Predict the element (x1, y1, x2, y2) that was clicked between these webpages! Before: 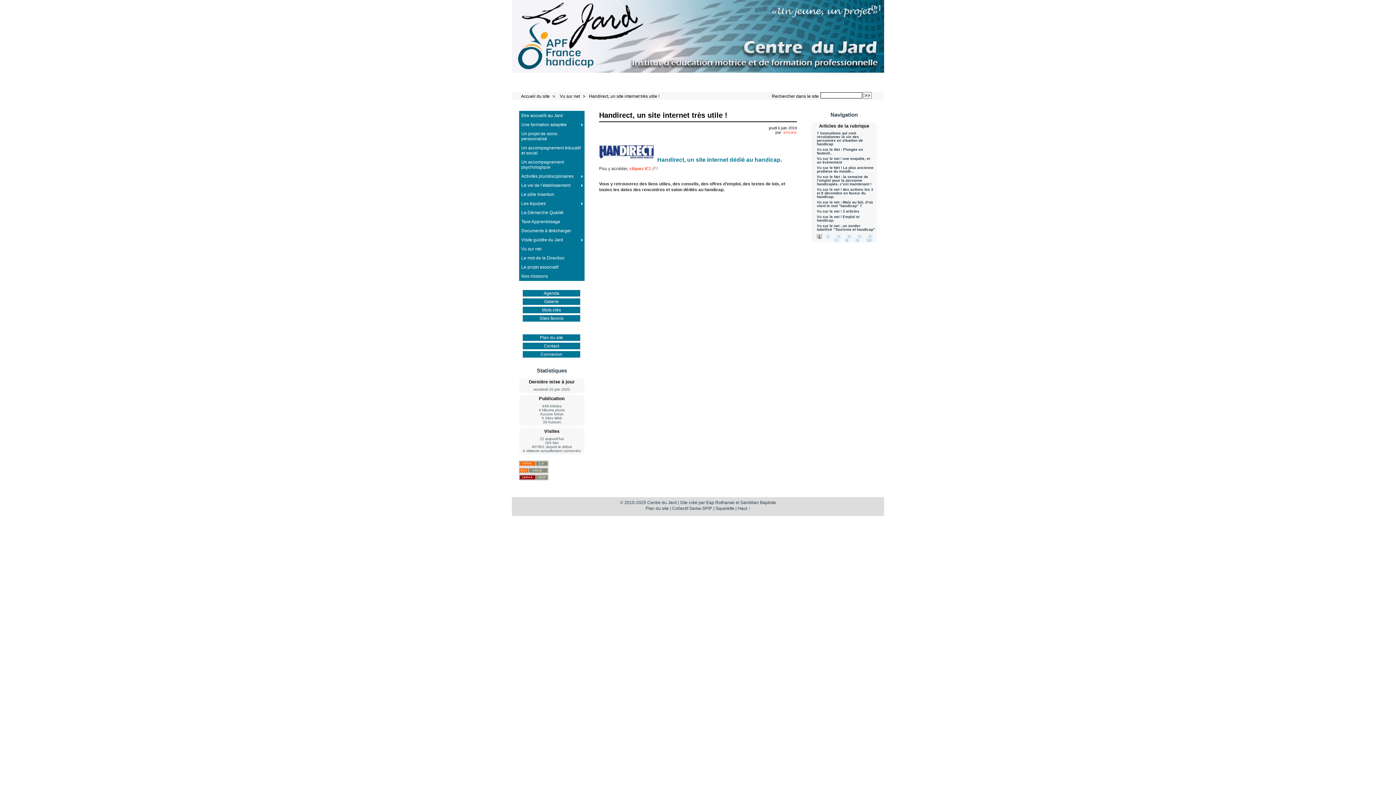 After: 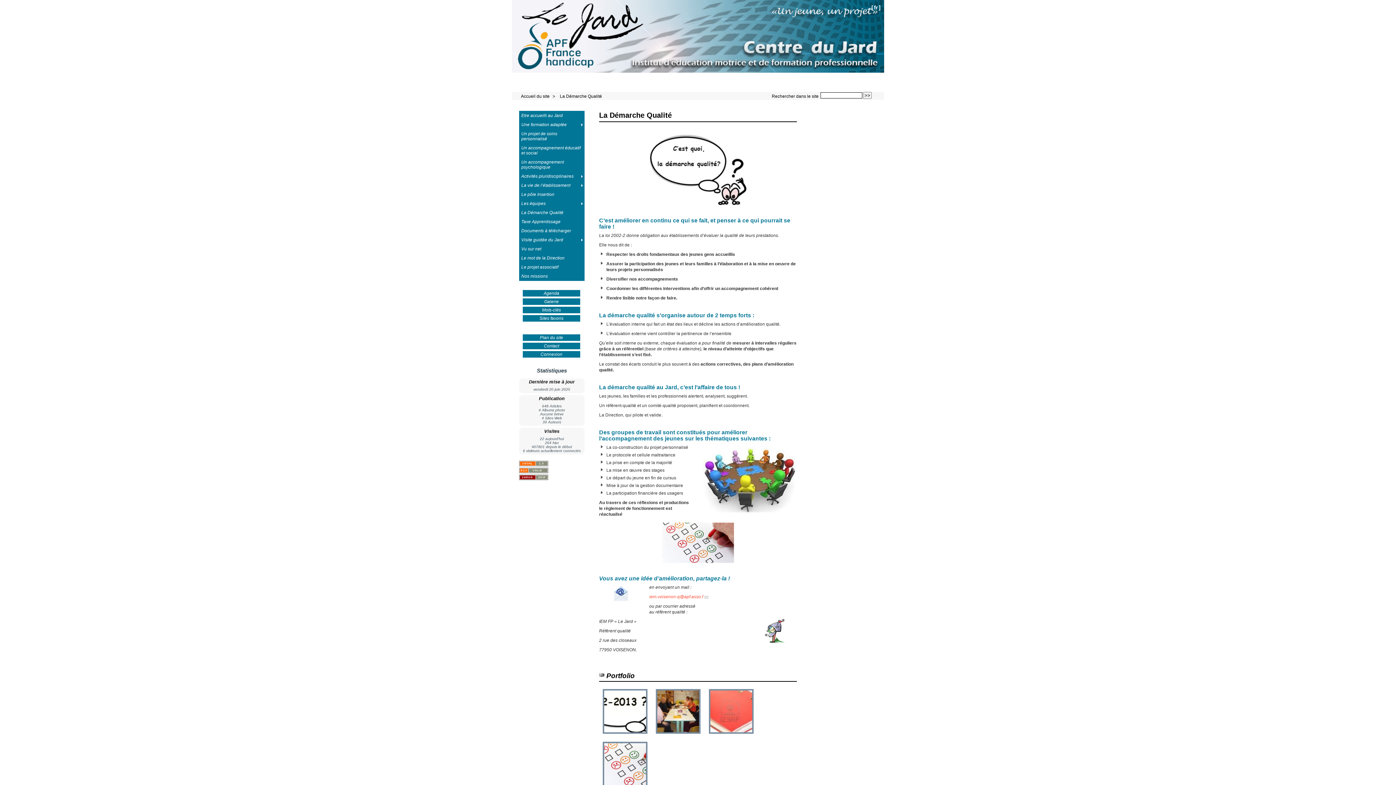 Action: label: La Démarche Qualité bbox: (519, 208, 584, 217)